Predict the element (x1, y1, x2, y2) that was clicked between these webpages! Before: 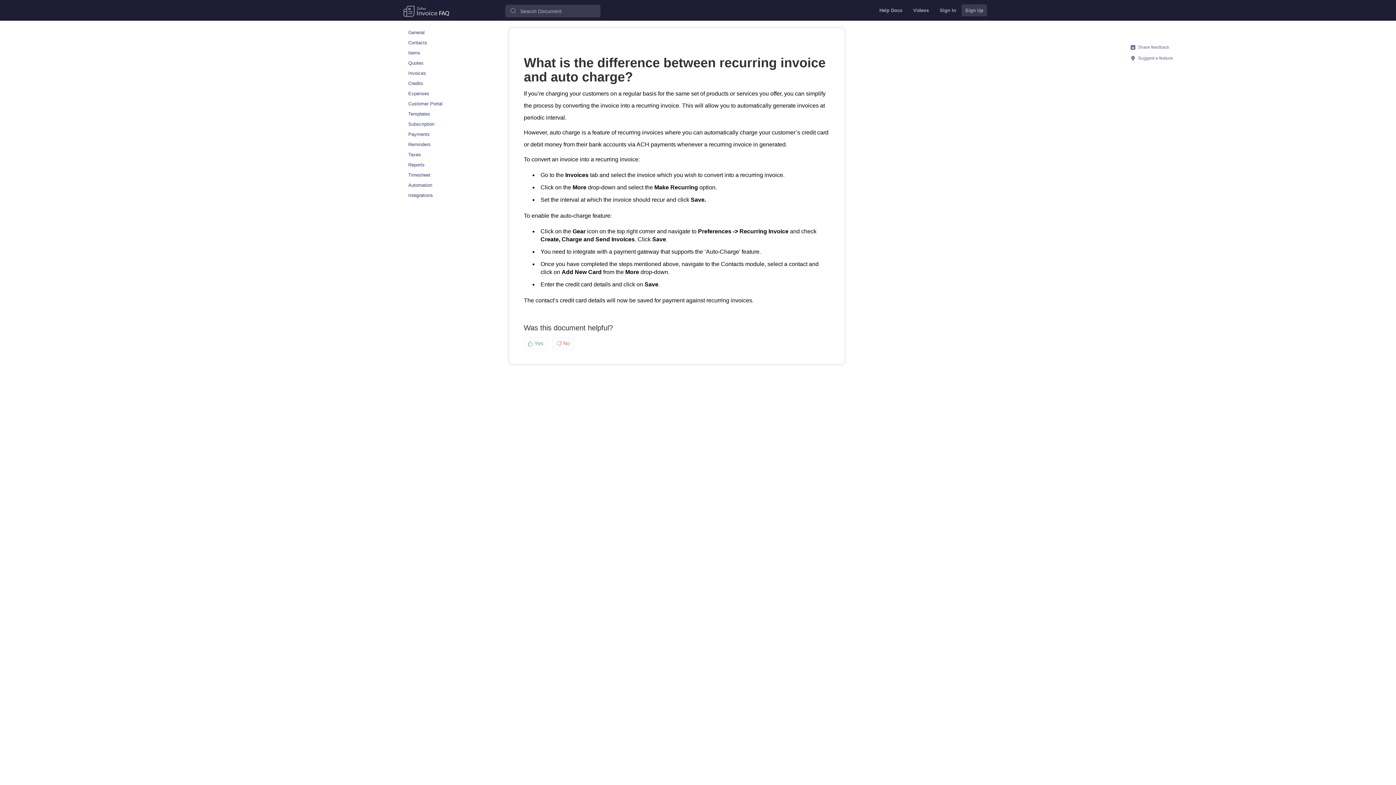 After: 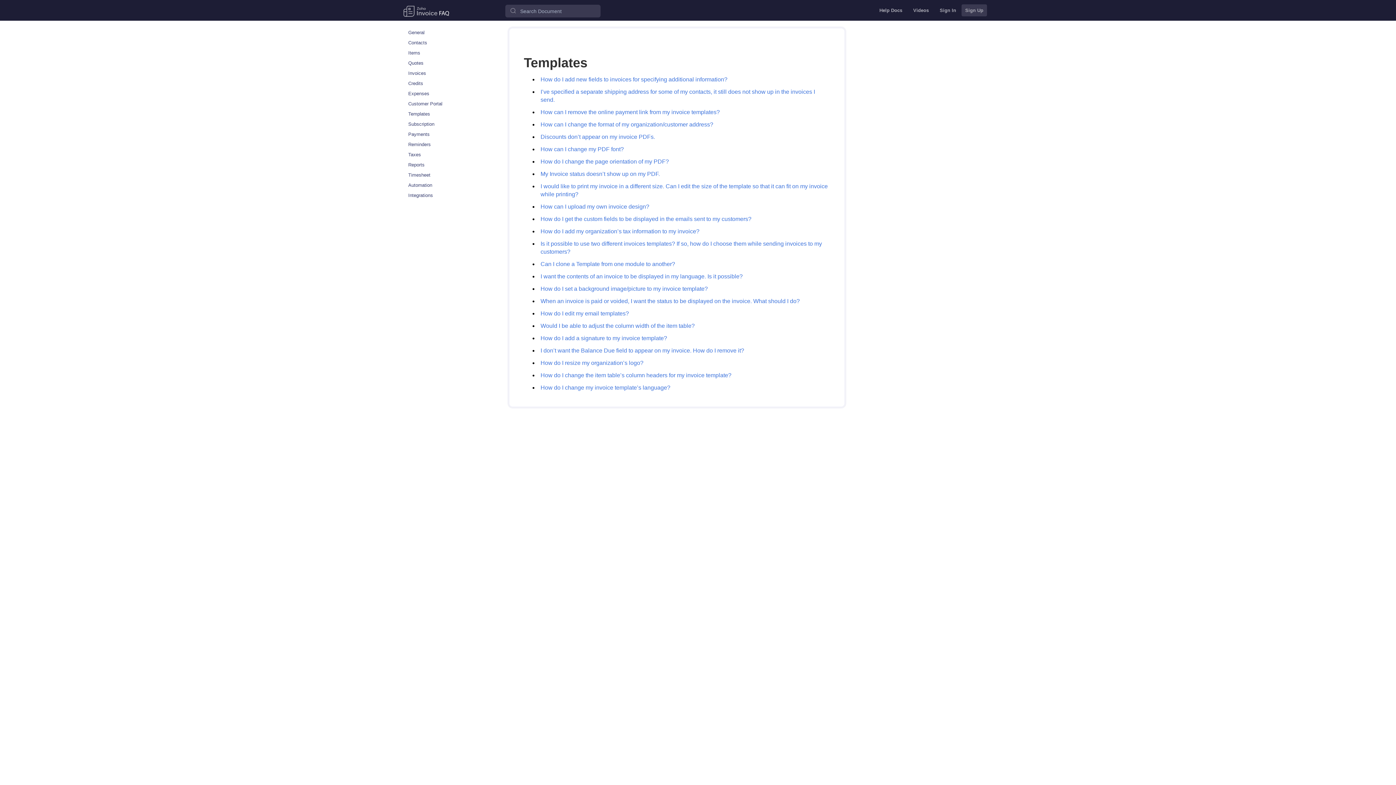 Action: label: Templates bbox: (400, 109, 501, 118)